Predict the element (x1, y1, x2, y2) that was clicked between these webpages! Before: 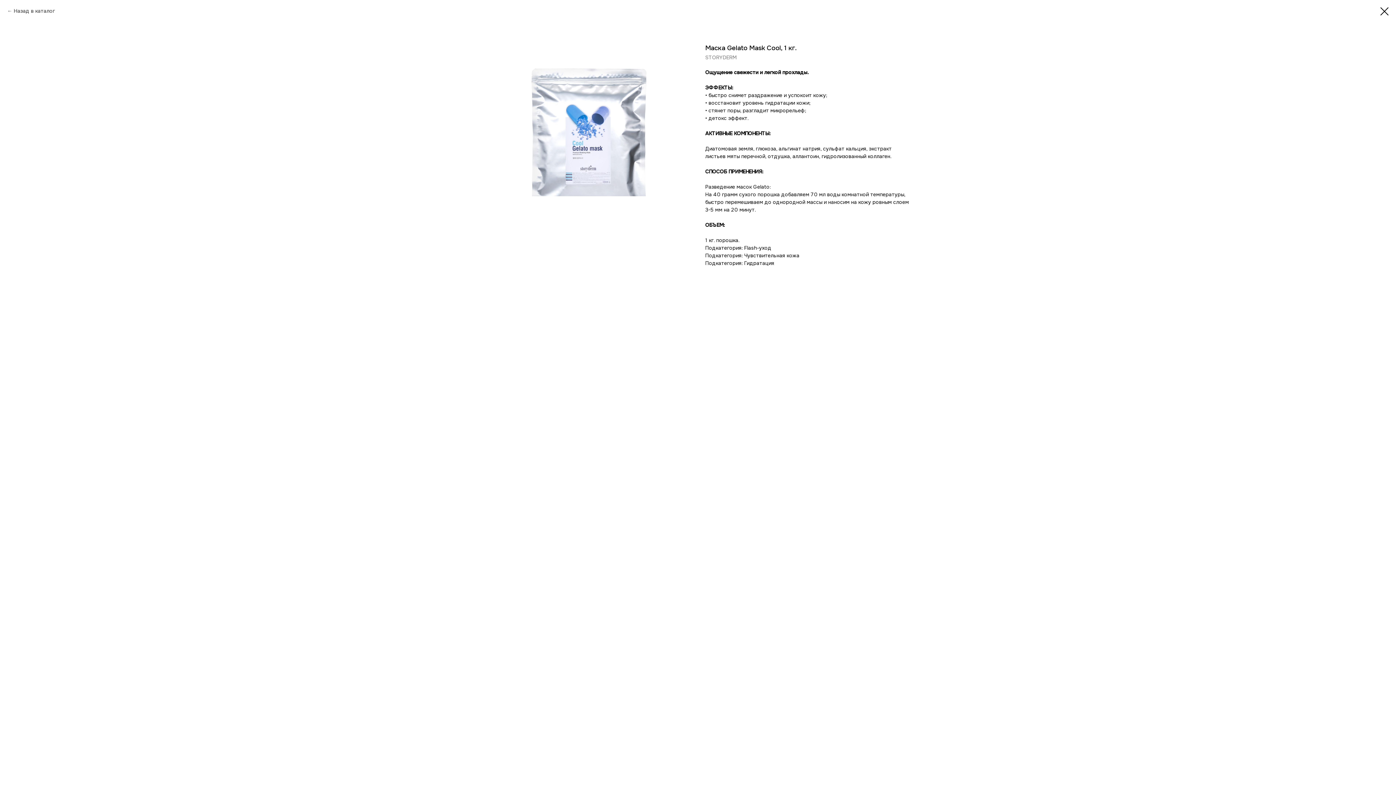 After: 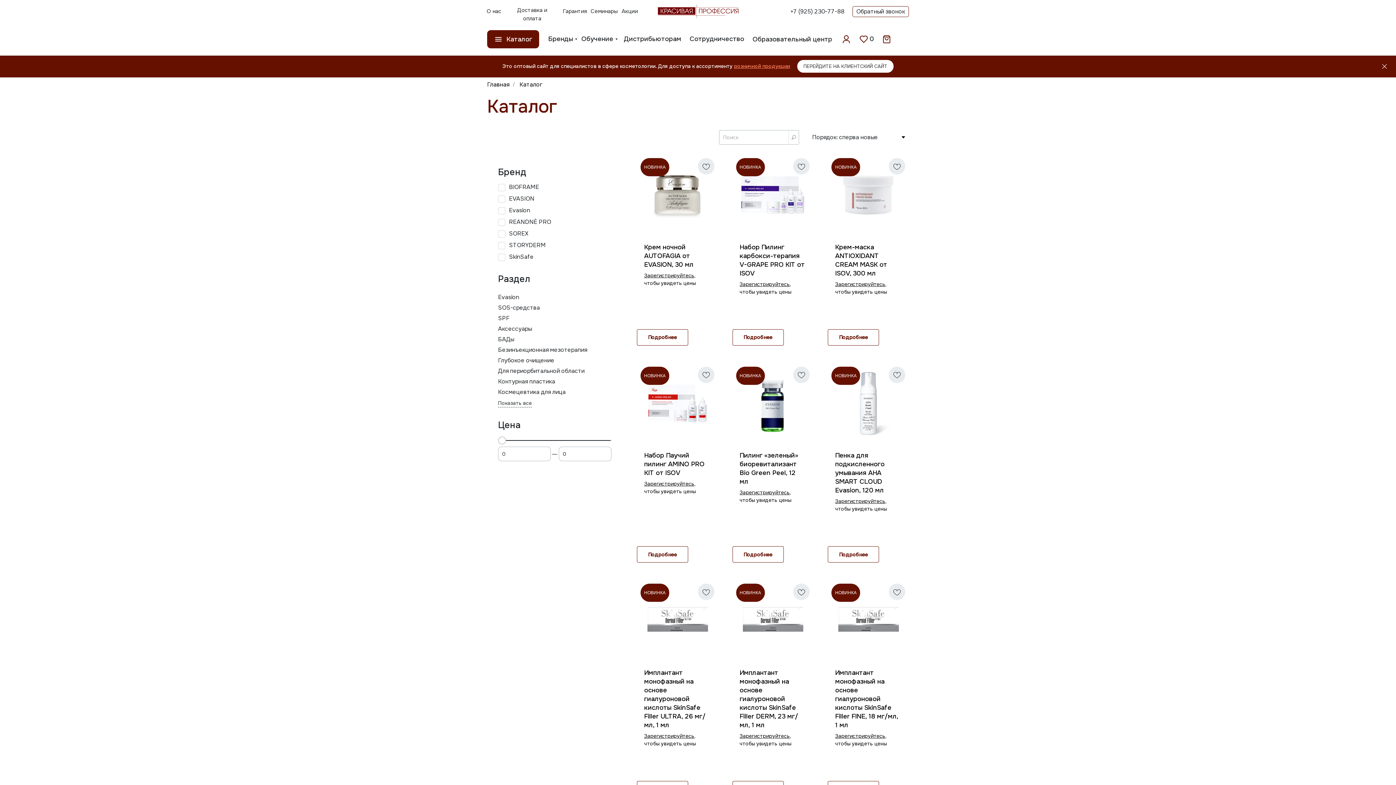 Action: bbox: (1380, 7, 1389, 15)